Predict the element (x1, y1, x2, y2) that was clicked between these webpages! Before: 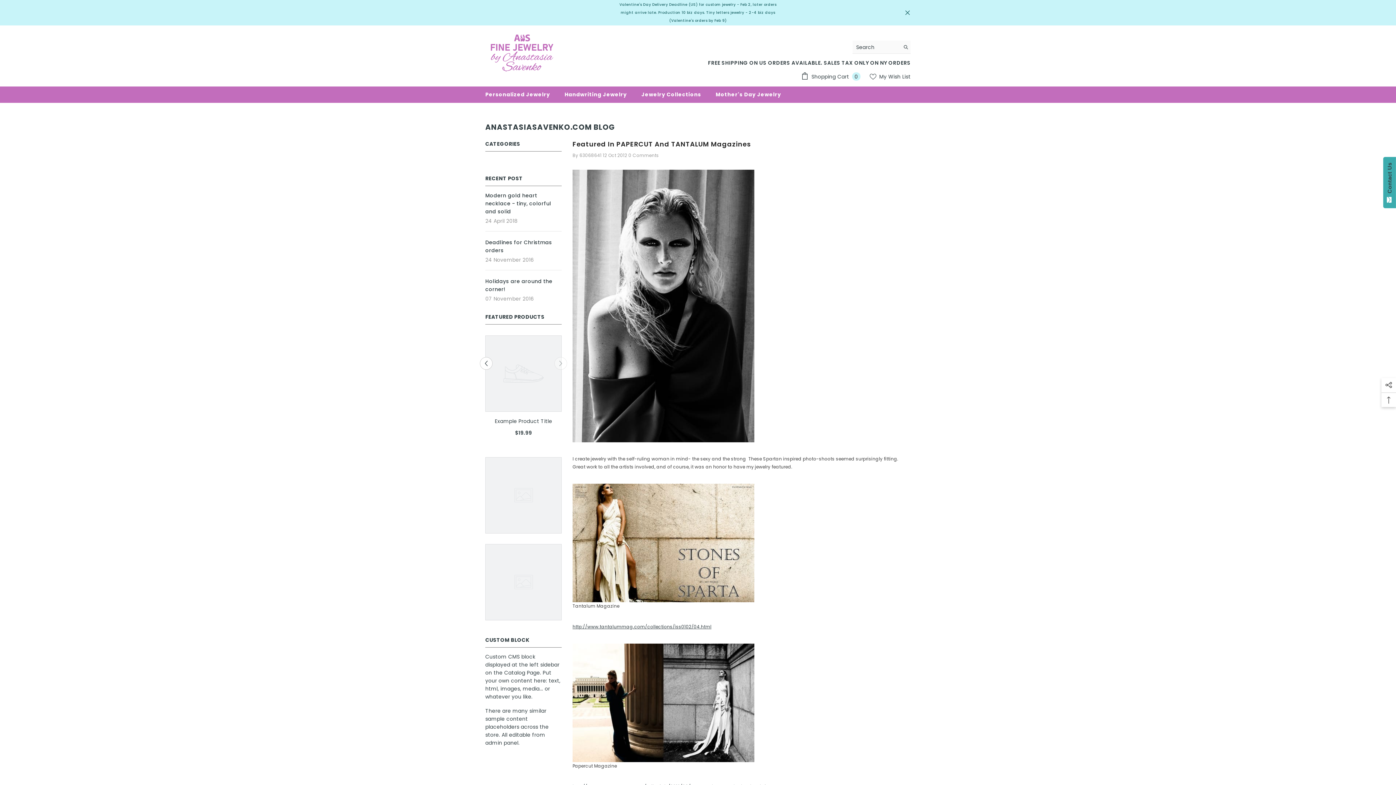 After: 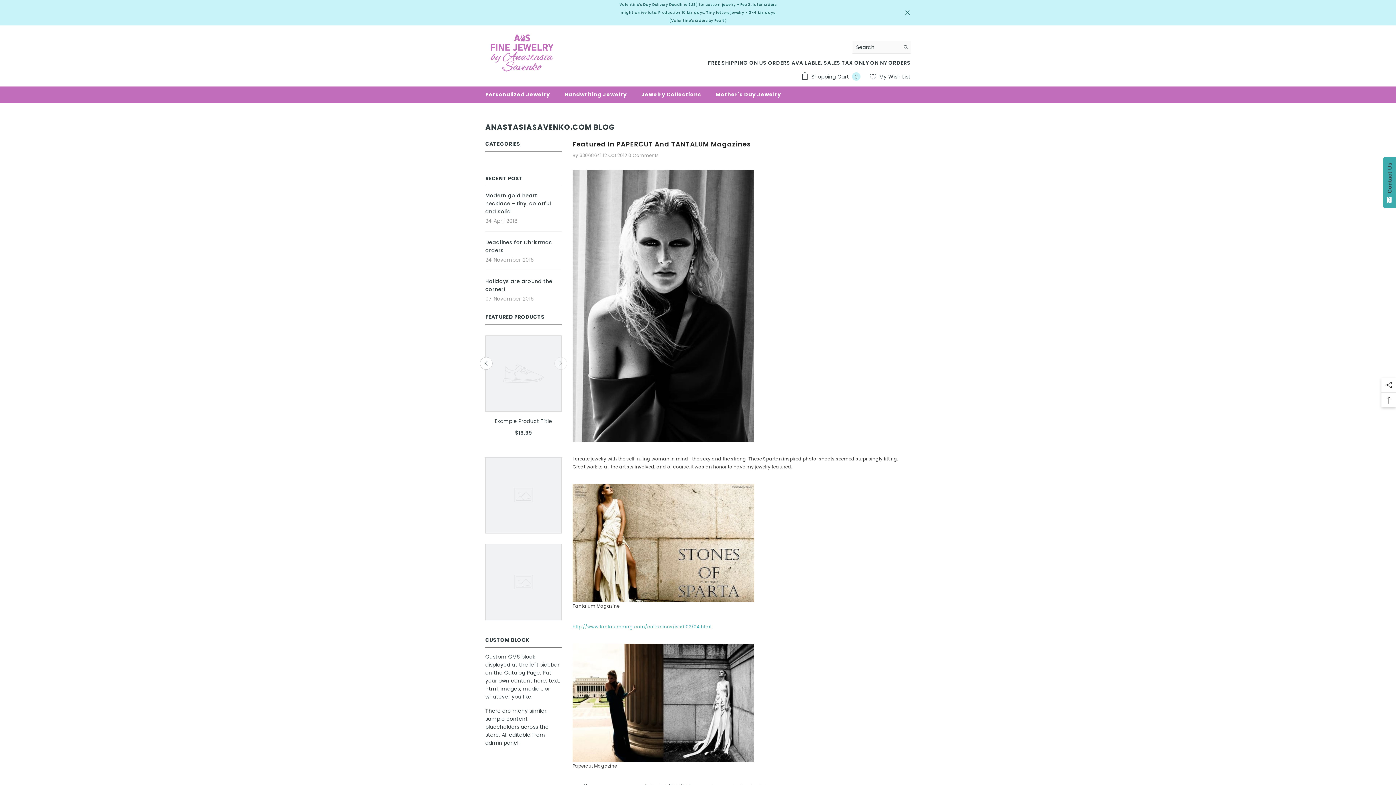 Action: bbox: (572, 624, 711, 630) label: http://www.tantalummag.com/collections/iss0102/04.html